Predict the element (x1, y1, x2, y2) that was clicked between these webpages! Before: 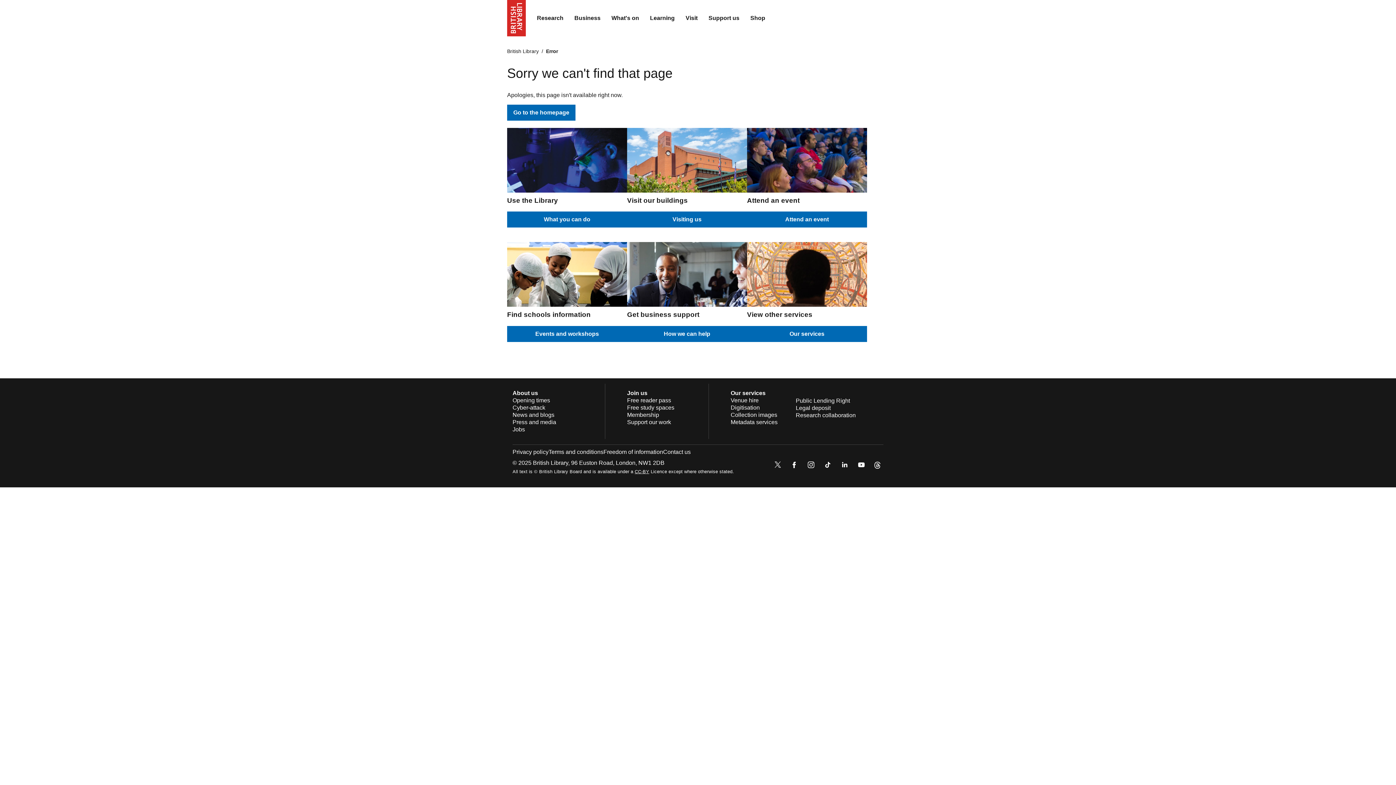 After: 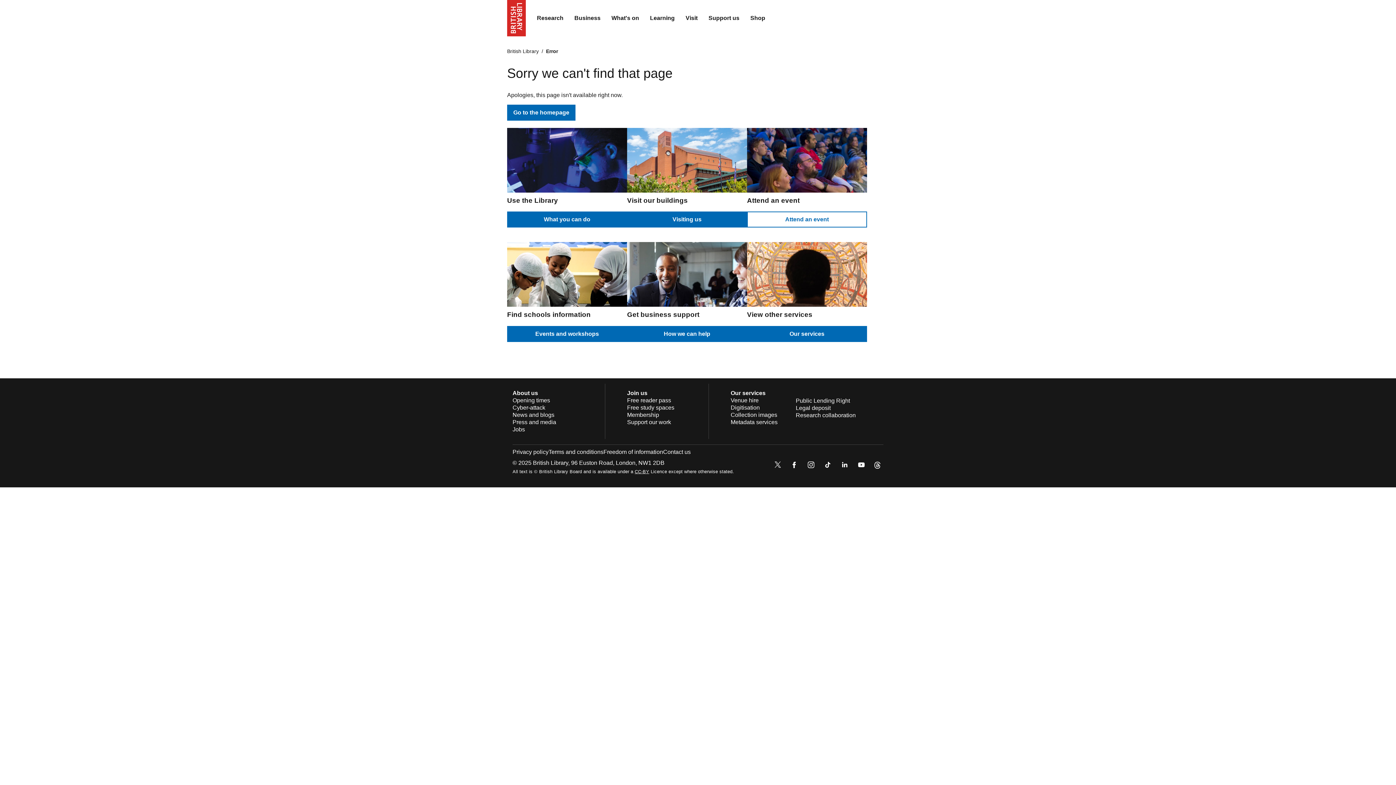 Action: label: Attend an event bbox: (747, 211, 867, 227)